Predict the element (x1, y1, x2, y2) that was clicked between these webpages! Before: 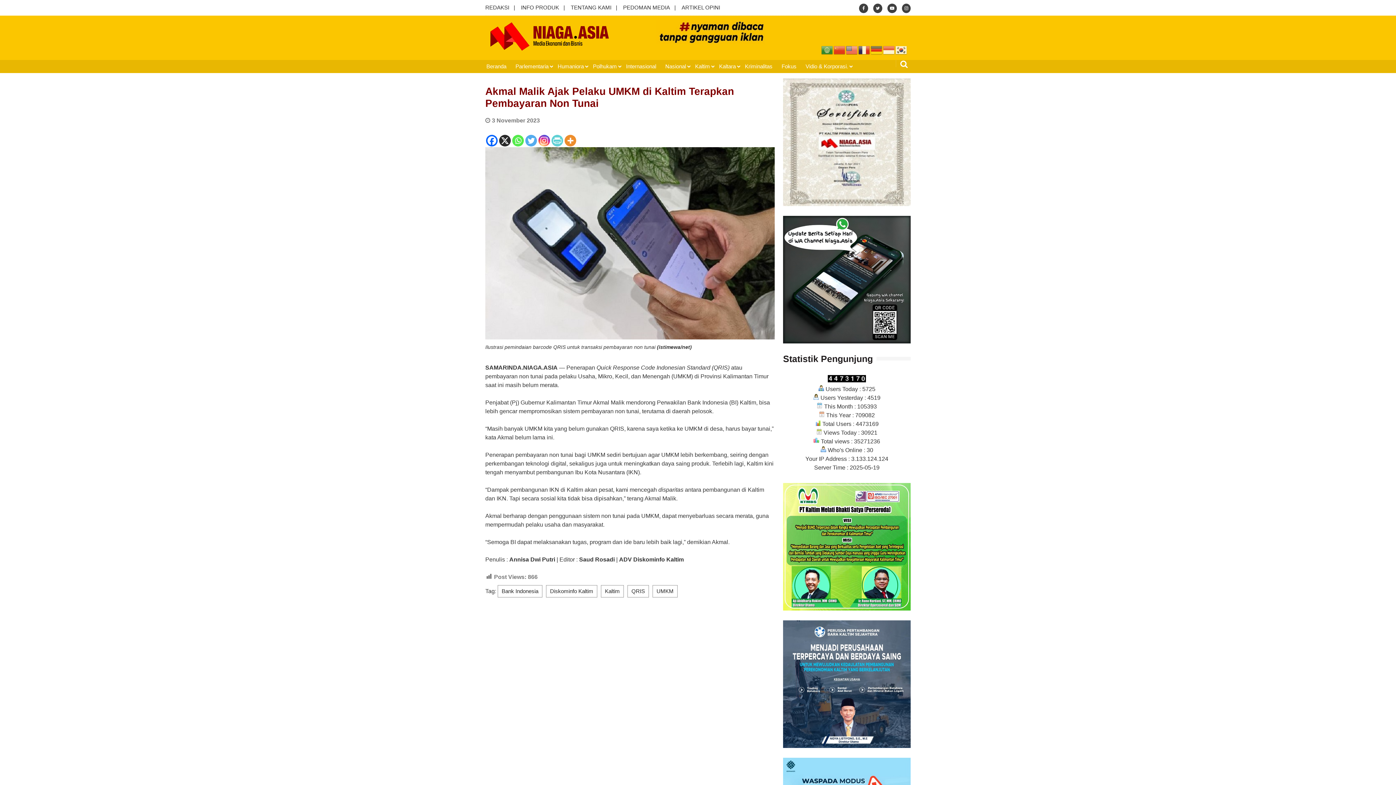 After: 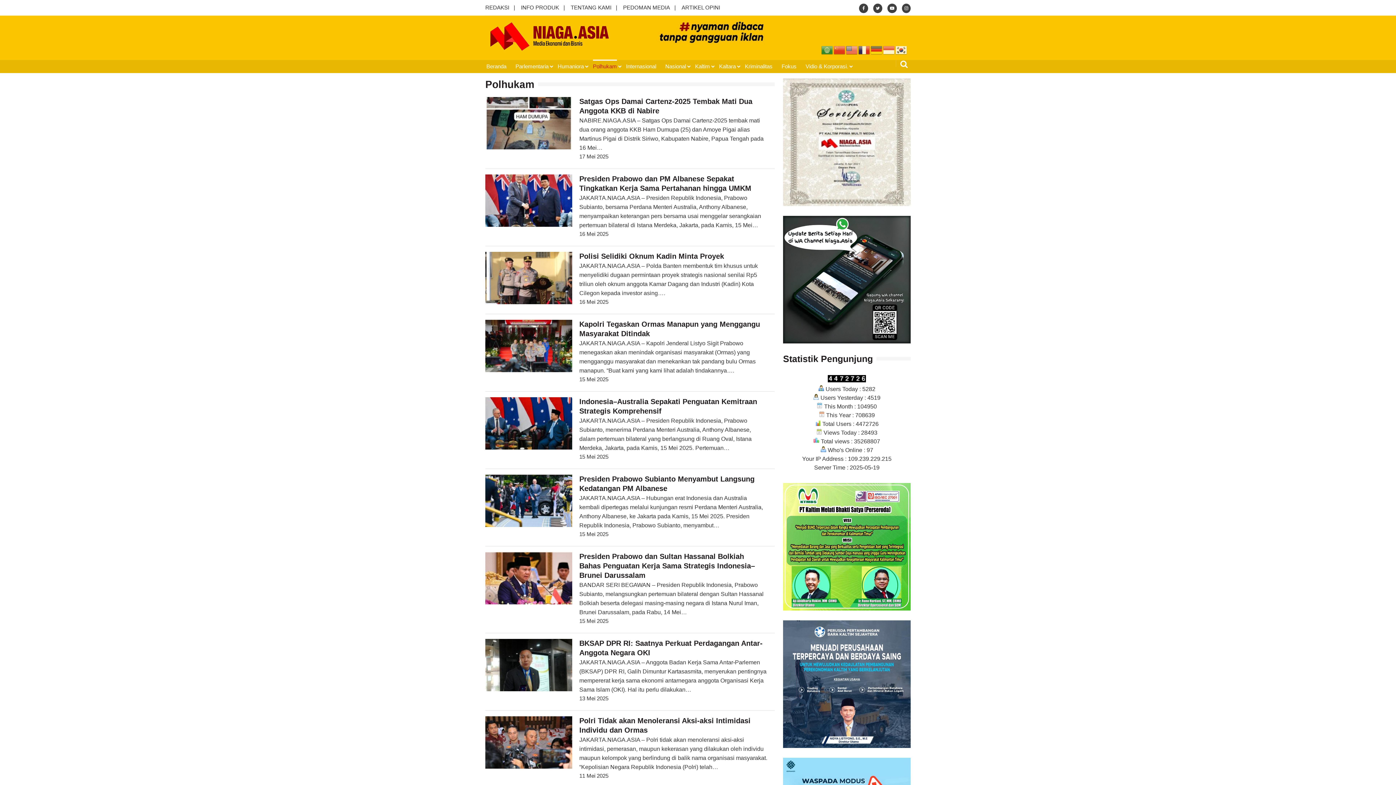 Action: bbox: (593, 59, 617, 72) label: Polhukam